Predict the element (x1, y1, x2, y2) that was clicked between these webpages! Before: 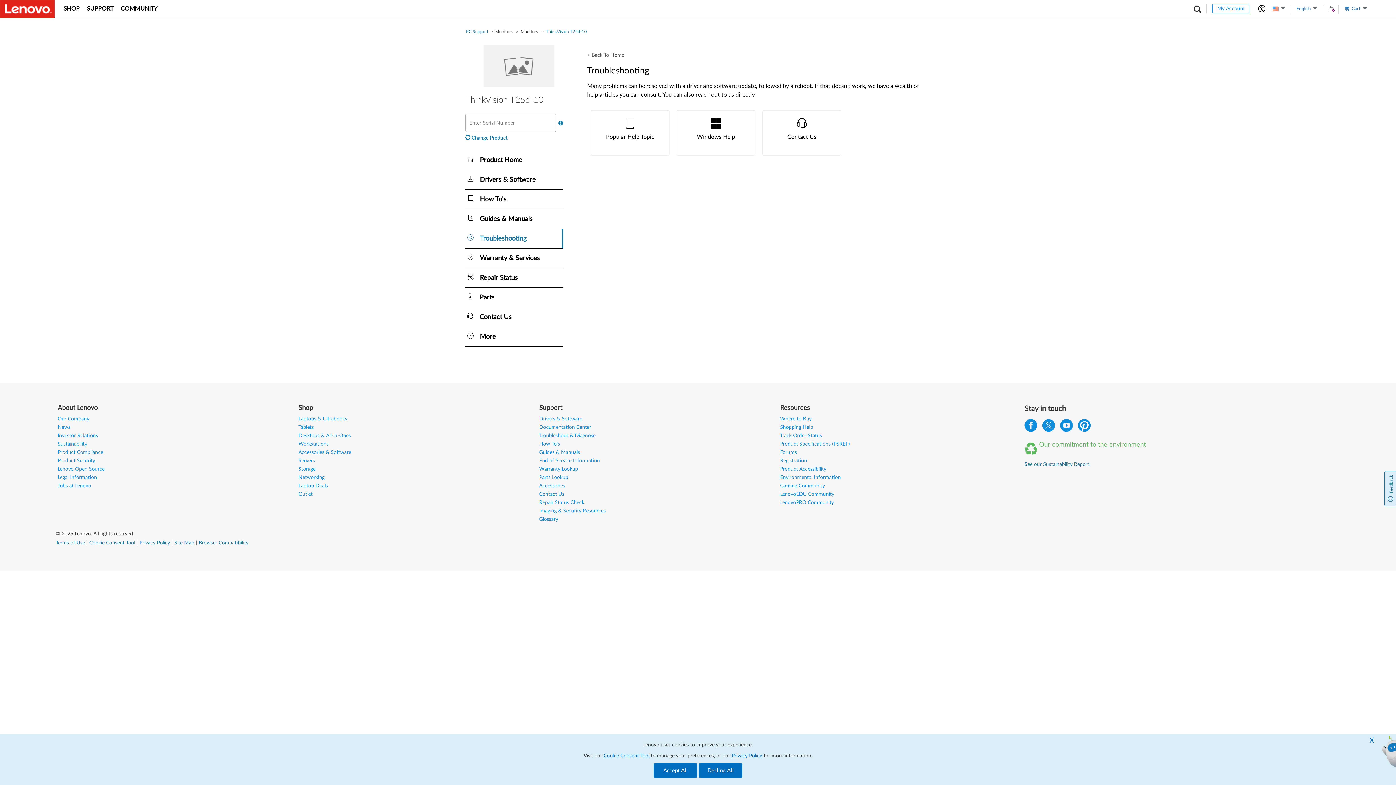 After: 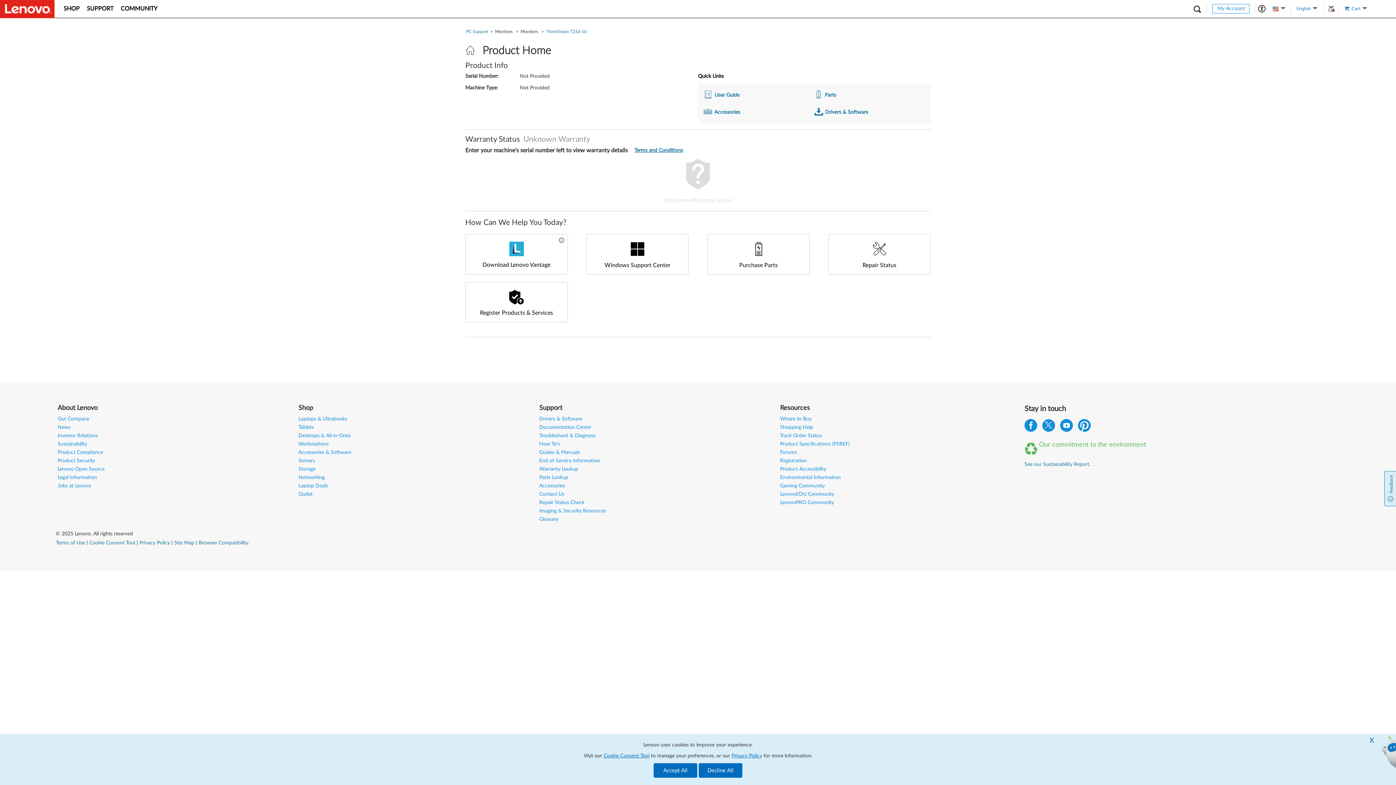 Action: bbox: (465, 150, 563, 169) label:  Product Home